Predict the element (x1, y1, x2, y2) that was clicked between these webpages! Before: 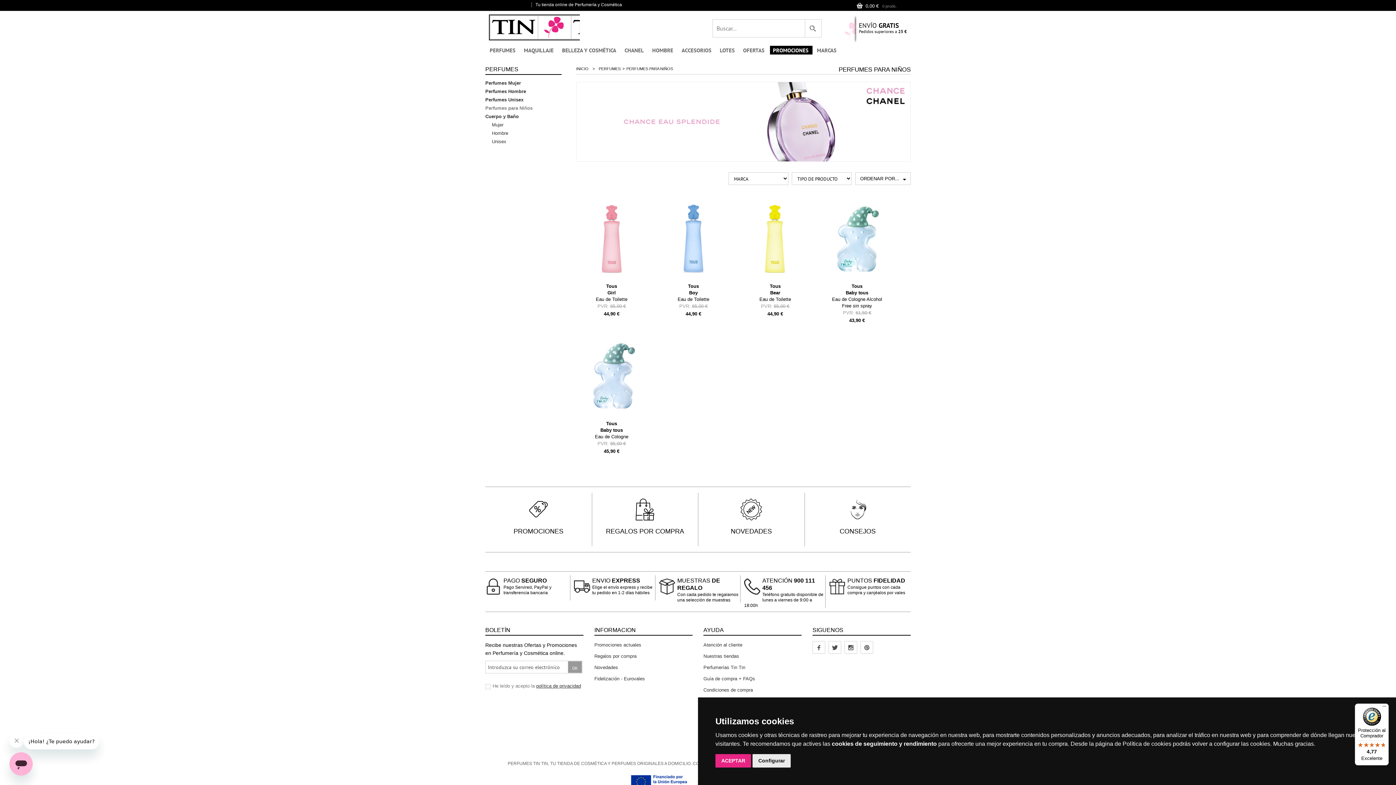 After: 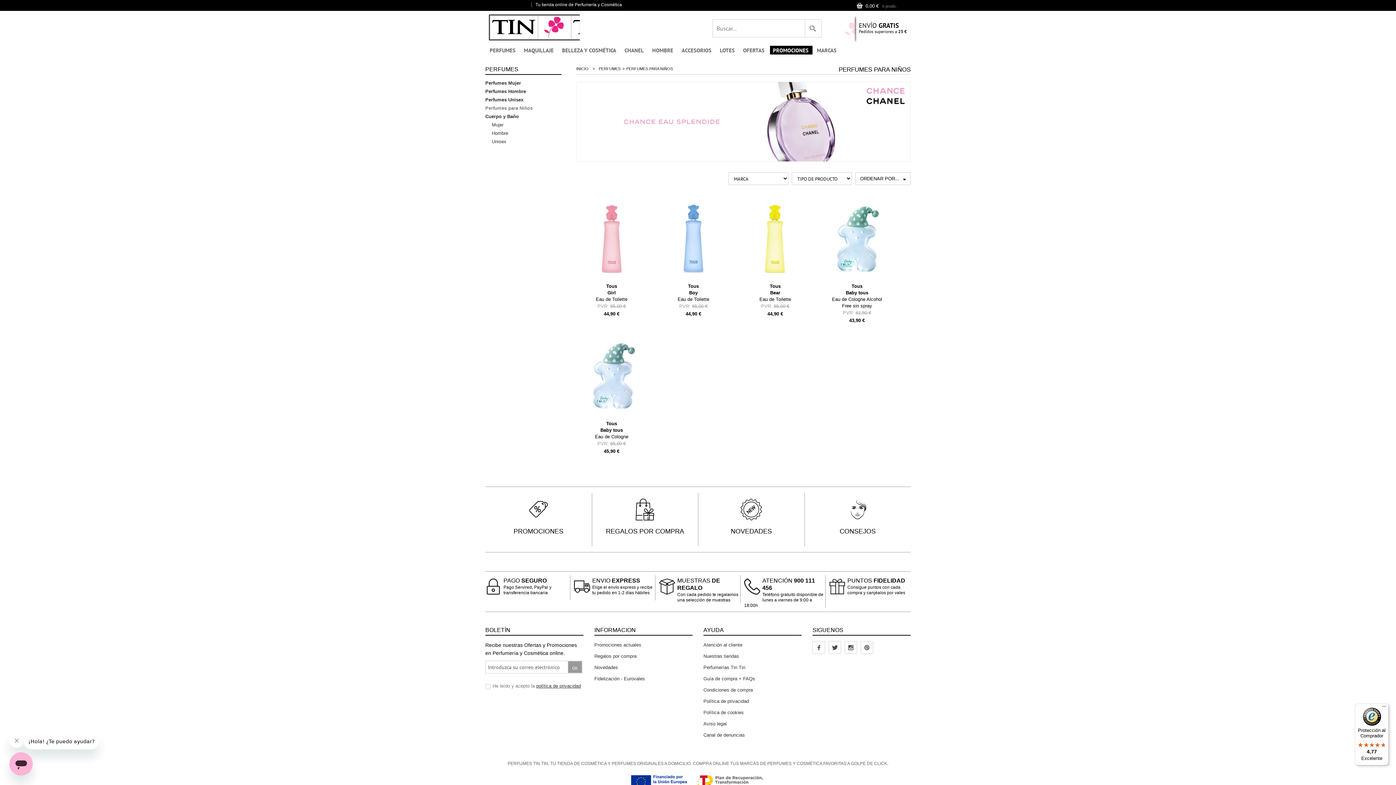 Action: bbox: (715, 754, 751, 768) label: ACEPTAR